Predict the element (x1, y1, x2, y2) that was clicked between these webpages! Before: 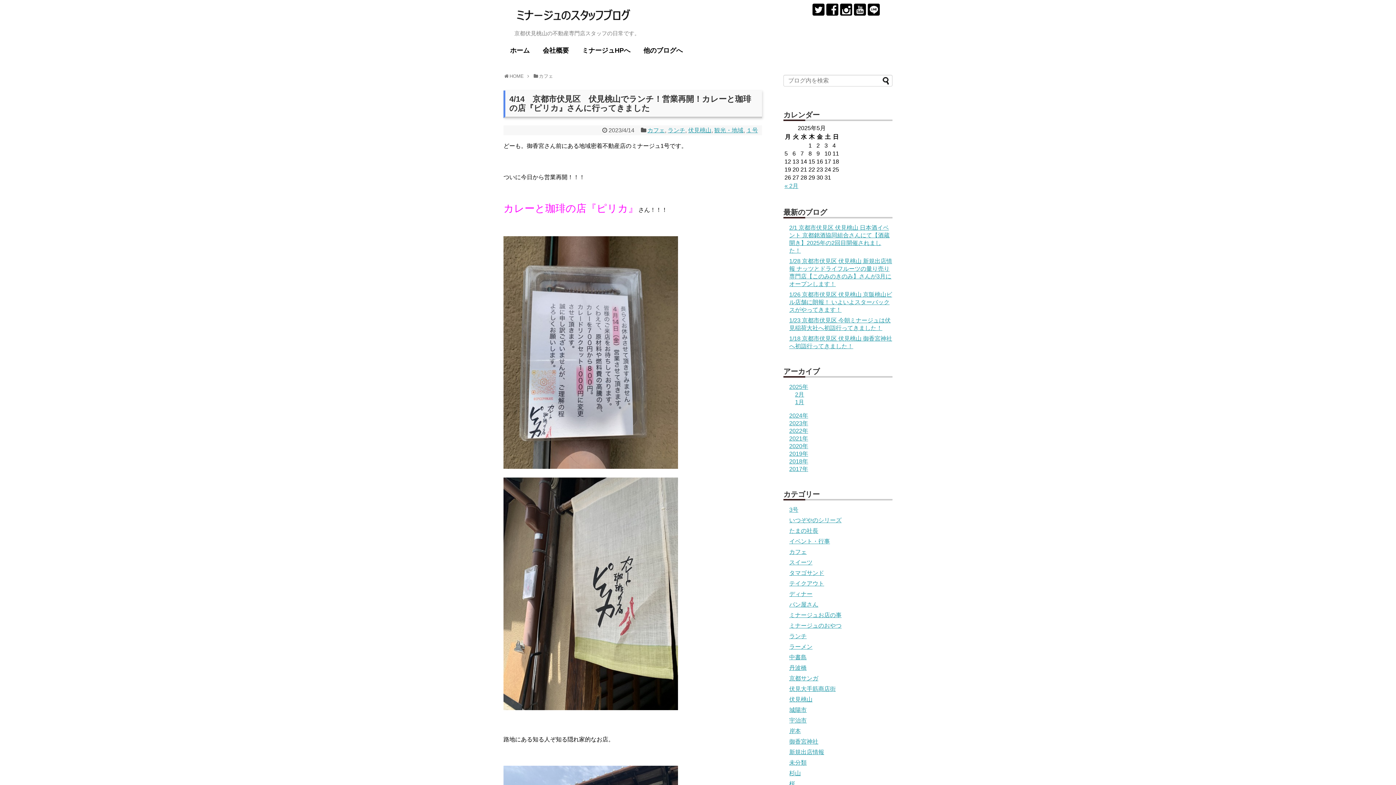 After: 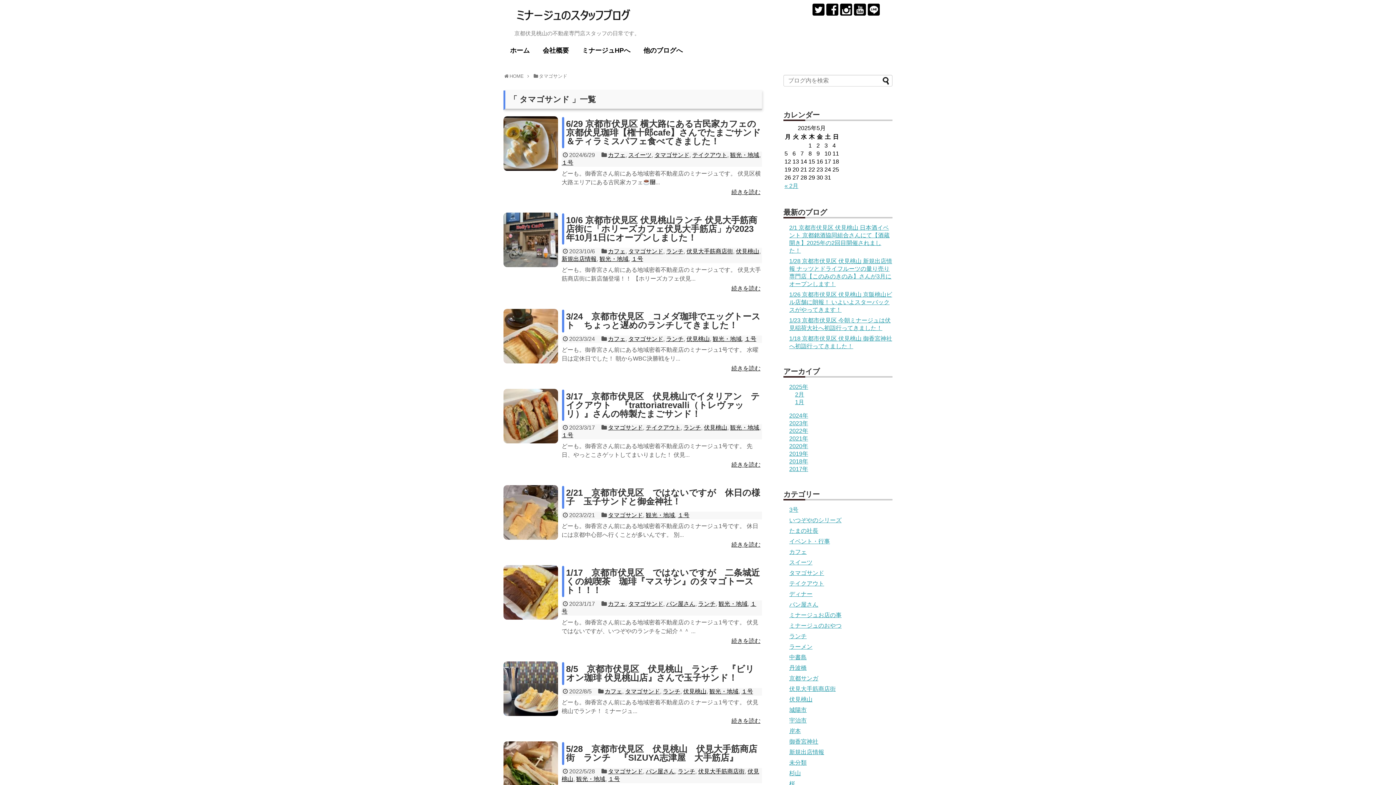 Action: label: タマゴサンド bbox: (789, 570, 824, 576)